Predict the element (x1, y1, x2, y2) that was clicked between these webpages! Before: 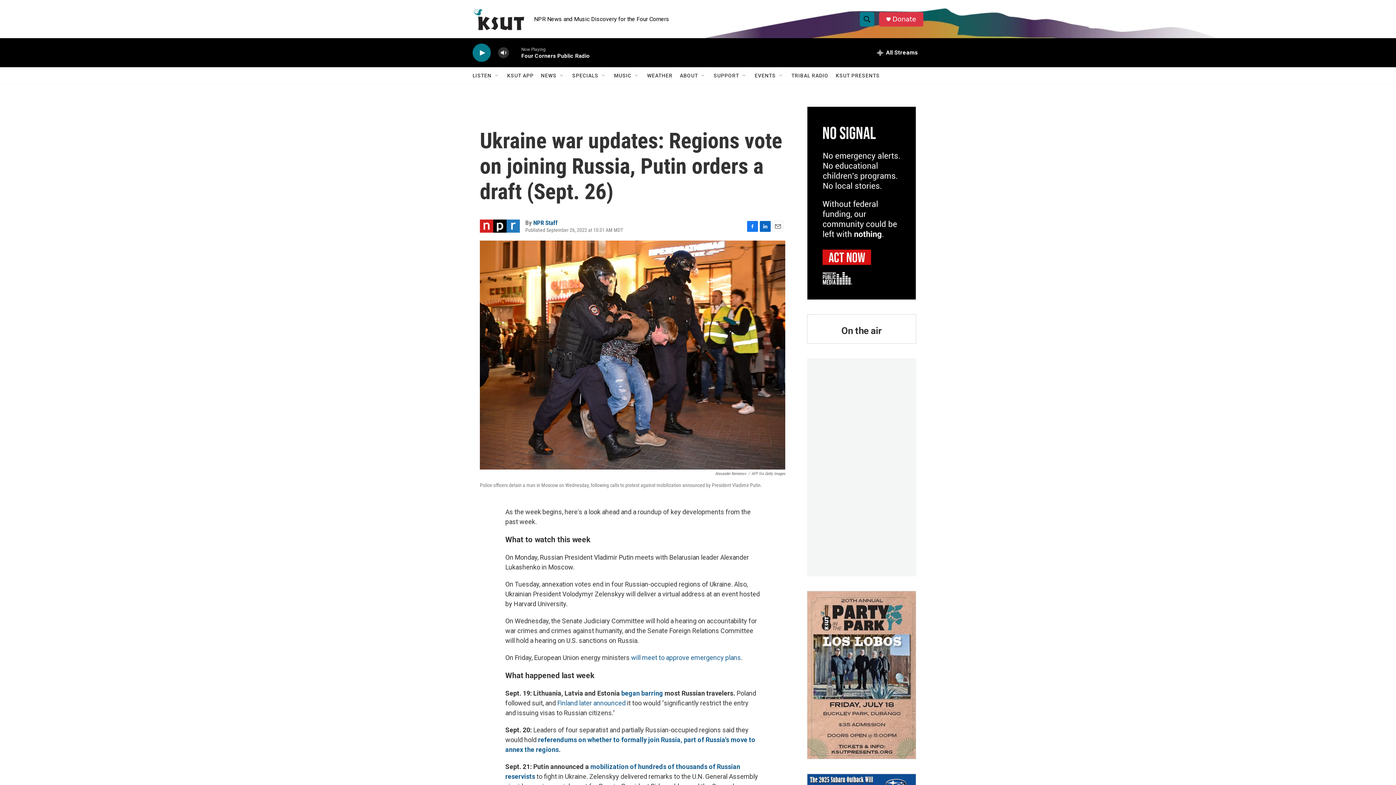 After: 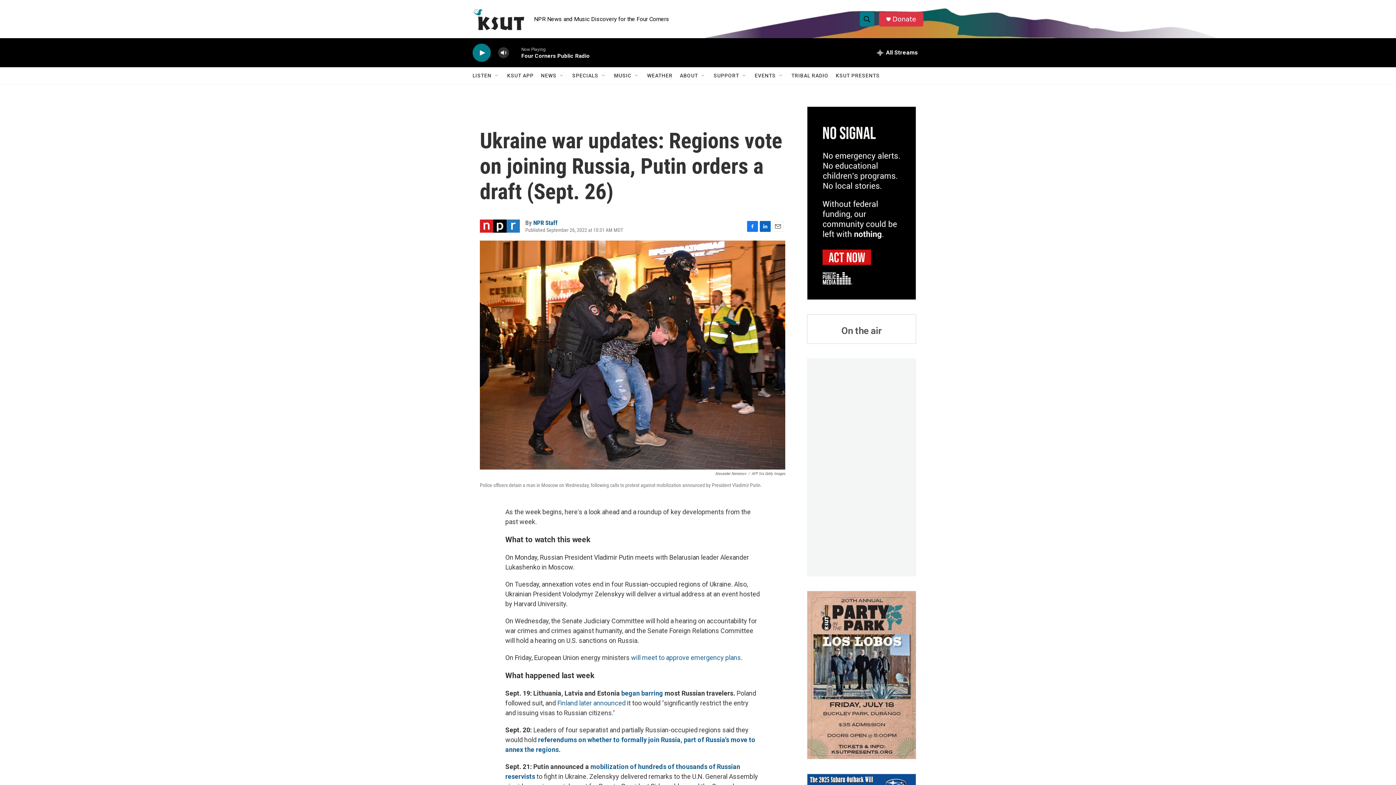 Action: bbox: (841, 325, 882, 336) label: On the air